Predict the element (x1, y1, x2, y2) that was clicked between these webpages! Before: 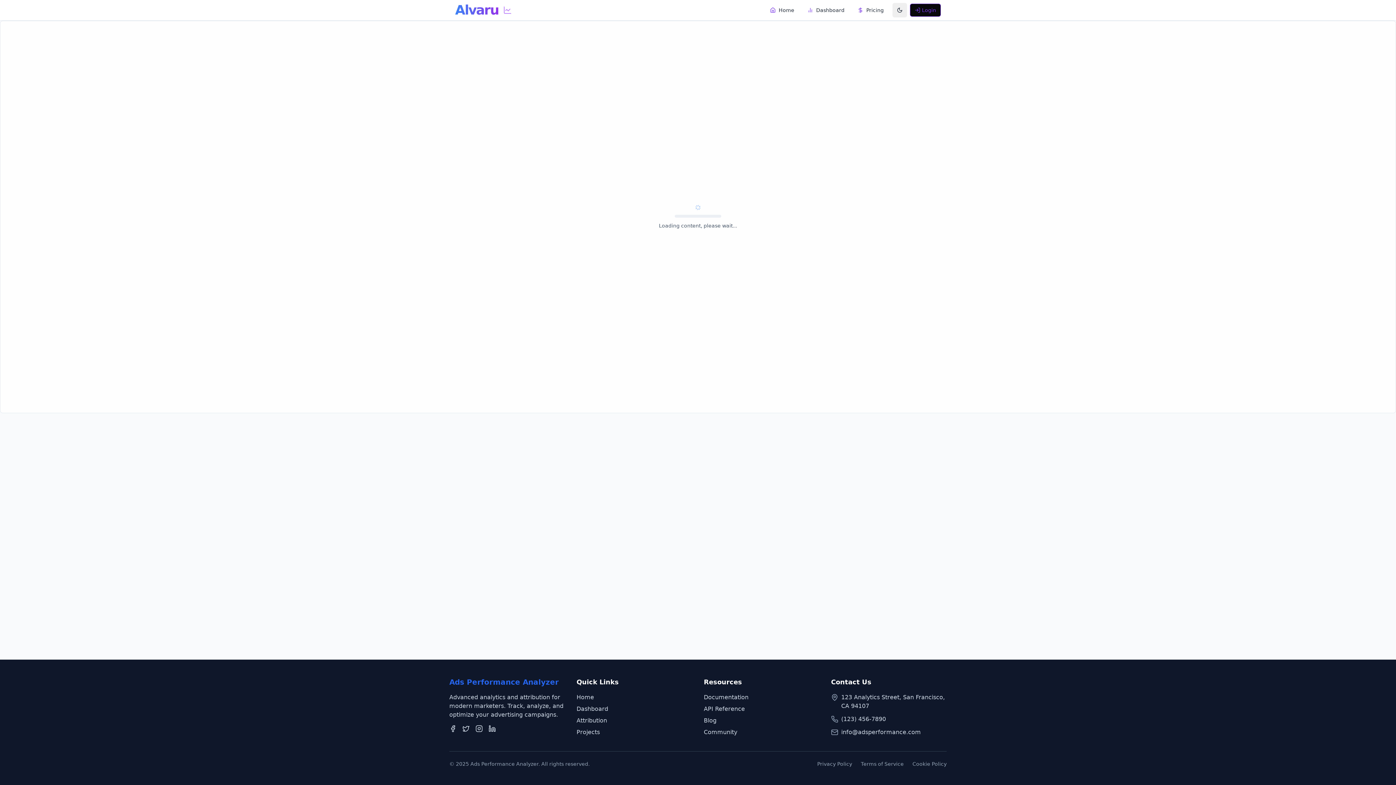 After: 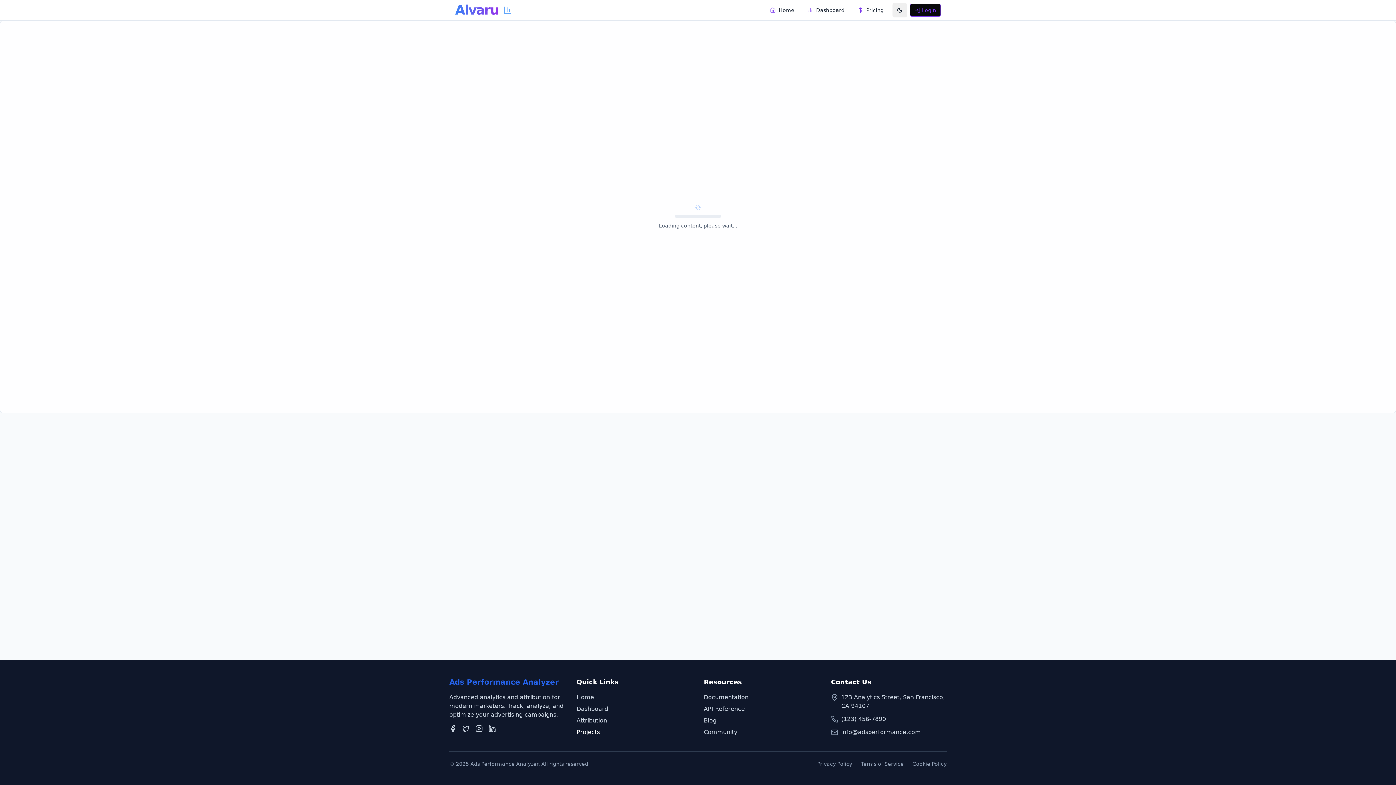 Action: label: Projects bbox: (576, 729, 600, 736)